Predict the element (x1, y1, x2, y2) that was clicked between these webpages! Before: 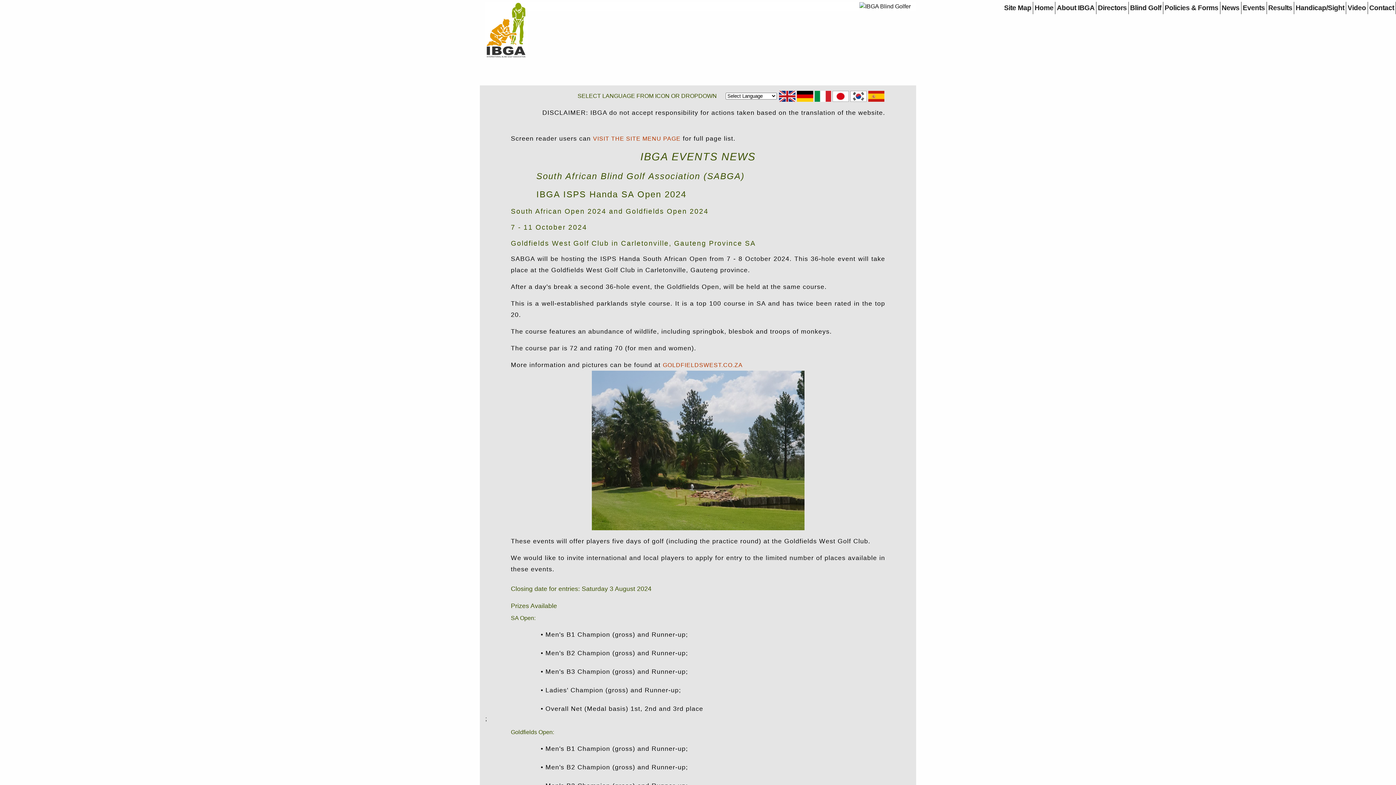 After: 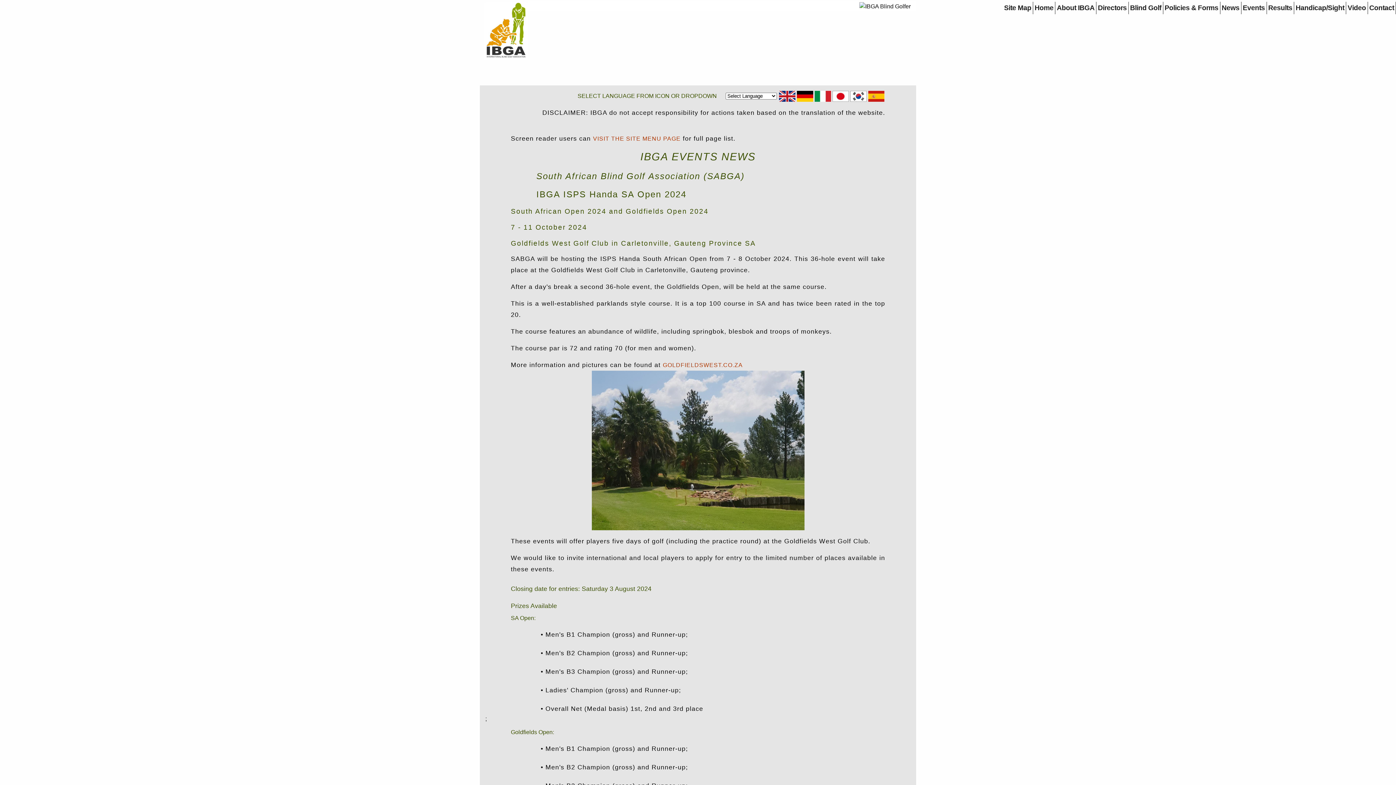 Action: bbox: (796, 93, 814, 98)